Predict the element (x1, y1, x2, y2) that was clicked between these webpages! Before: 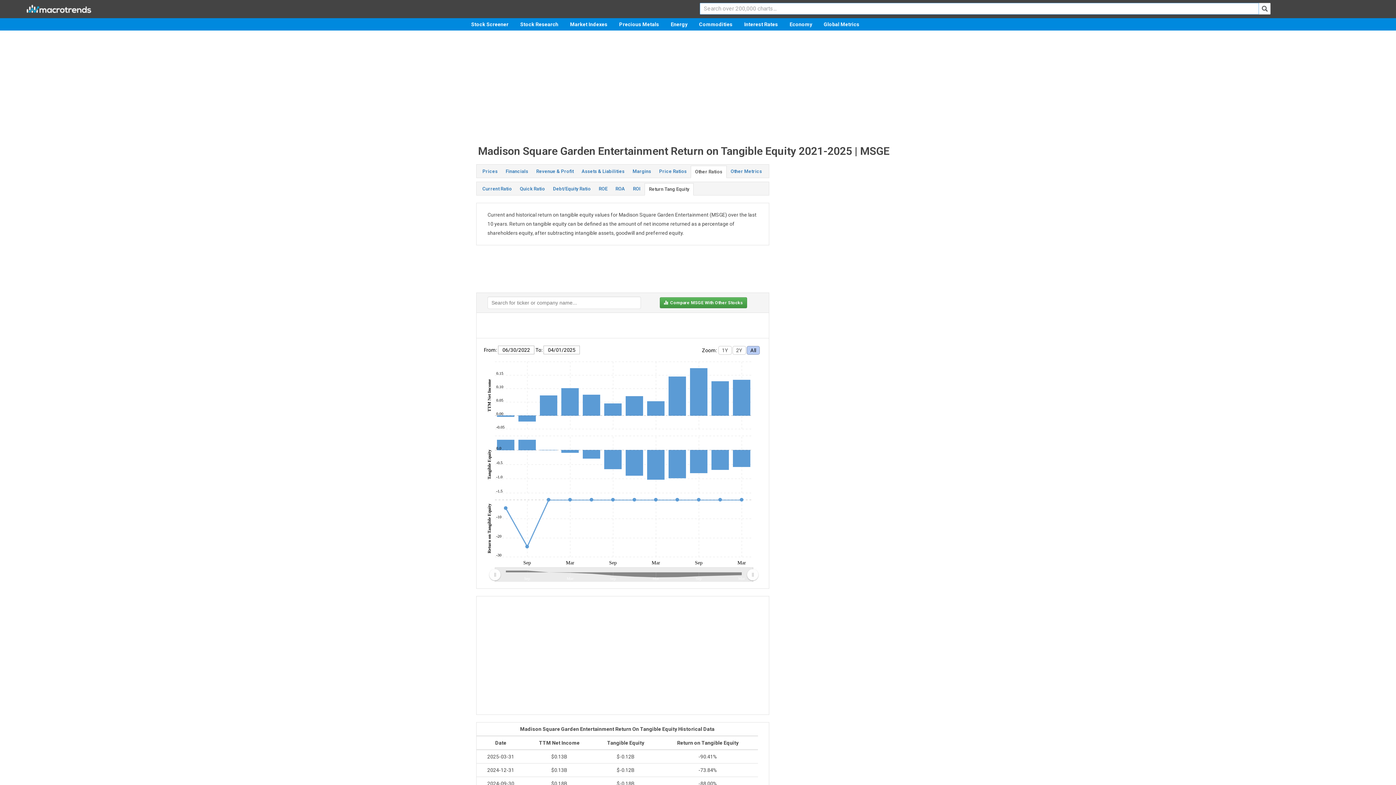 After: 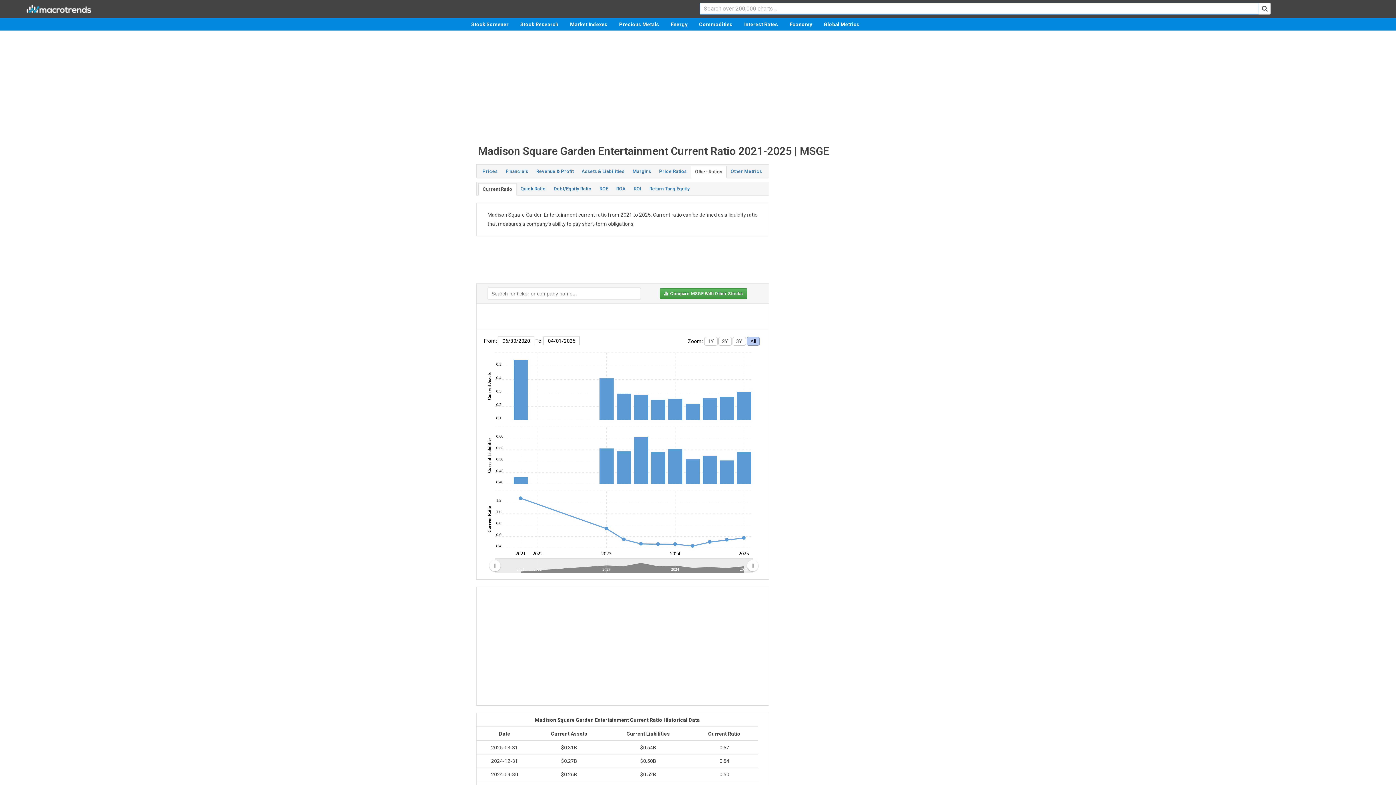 Action: label: Other Ratios bbox: (690, 165, 726, 178)